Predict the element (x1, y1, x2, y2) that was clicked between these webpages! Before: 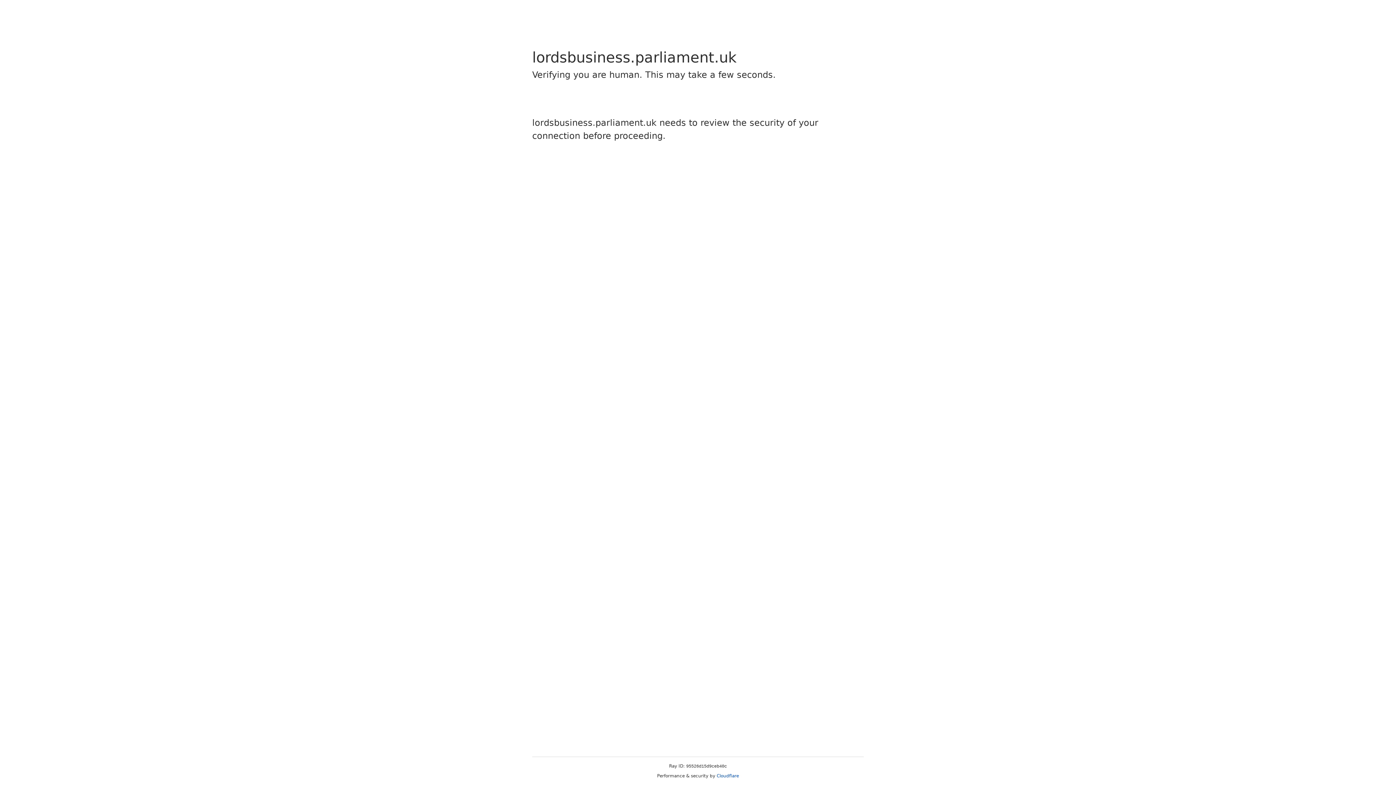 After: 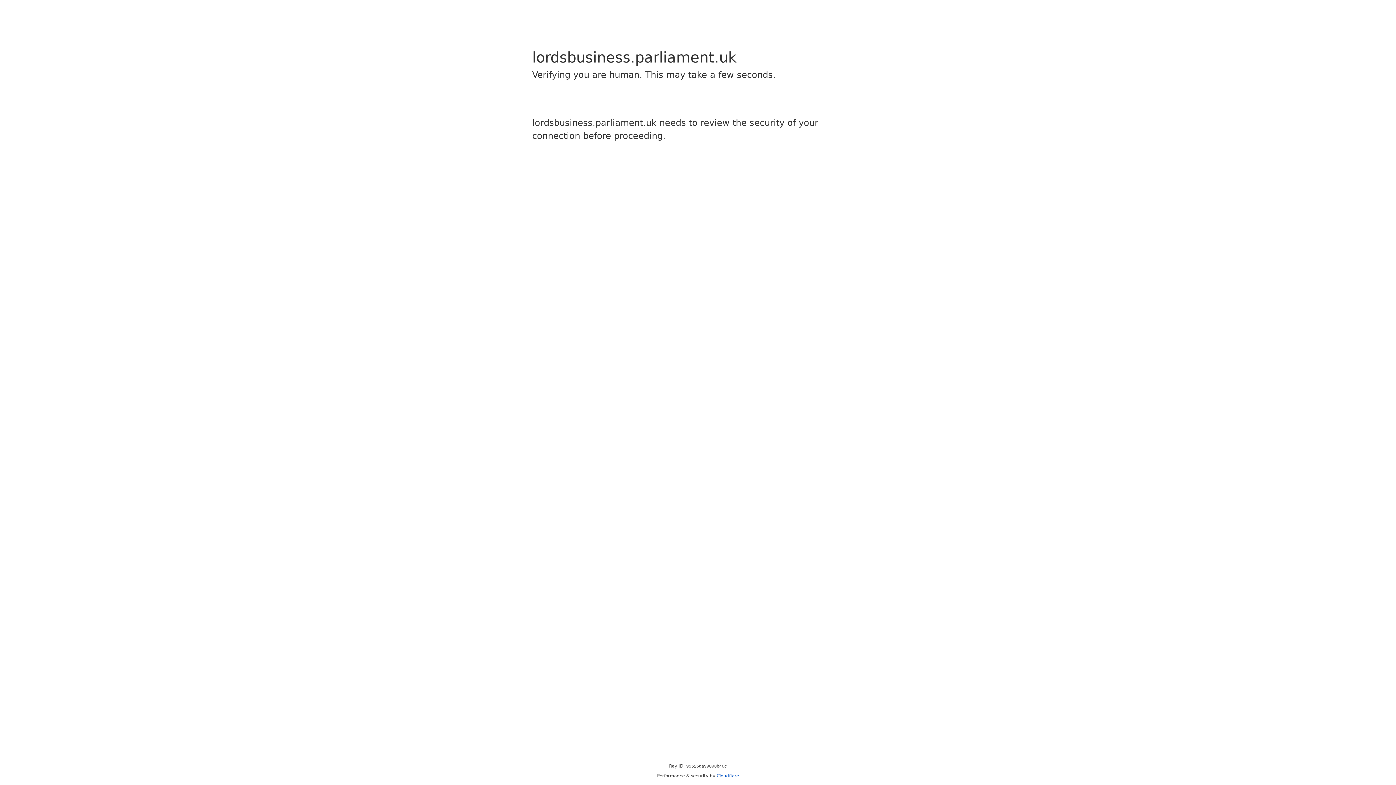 Action: bbox: (716, 773, 739, 778) label: Cloudflare